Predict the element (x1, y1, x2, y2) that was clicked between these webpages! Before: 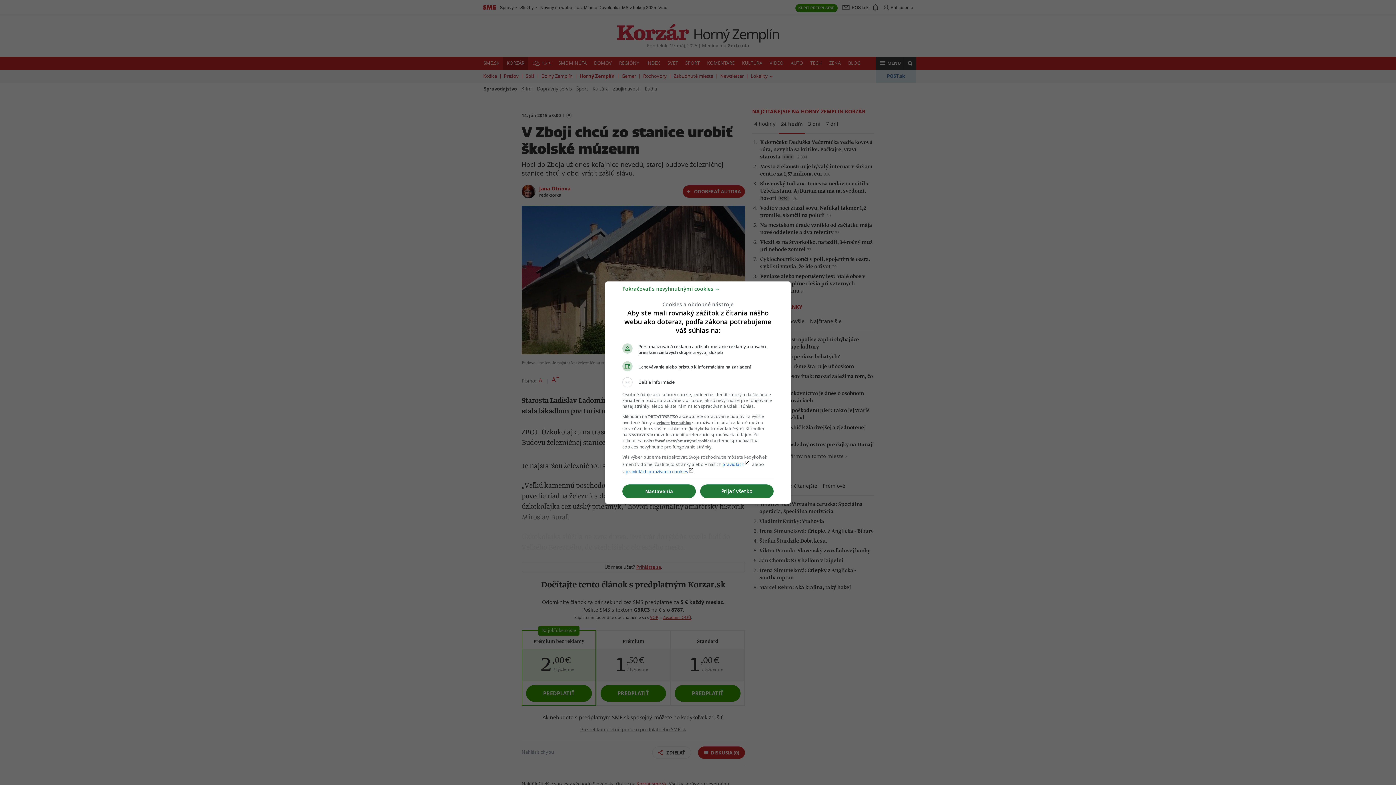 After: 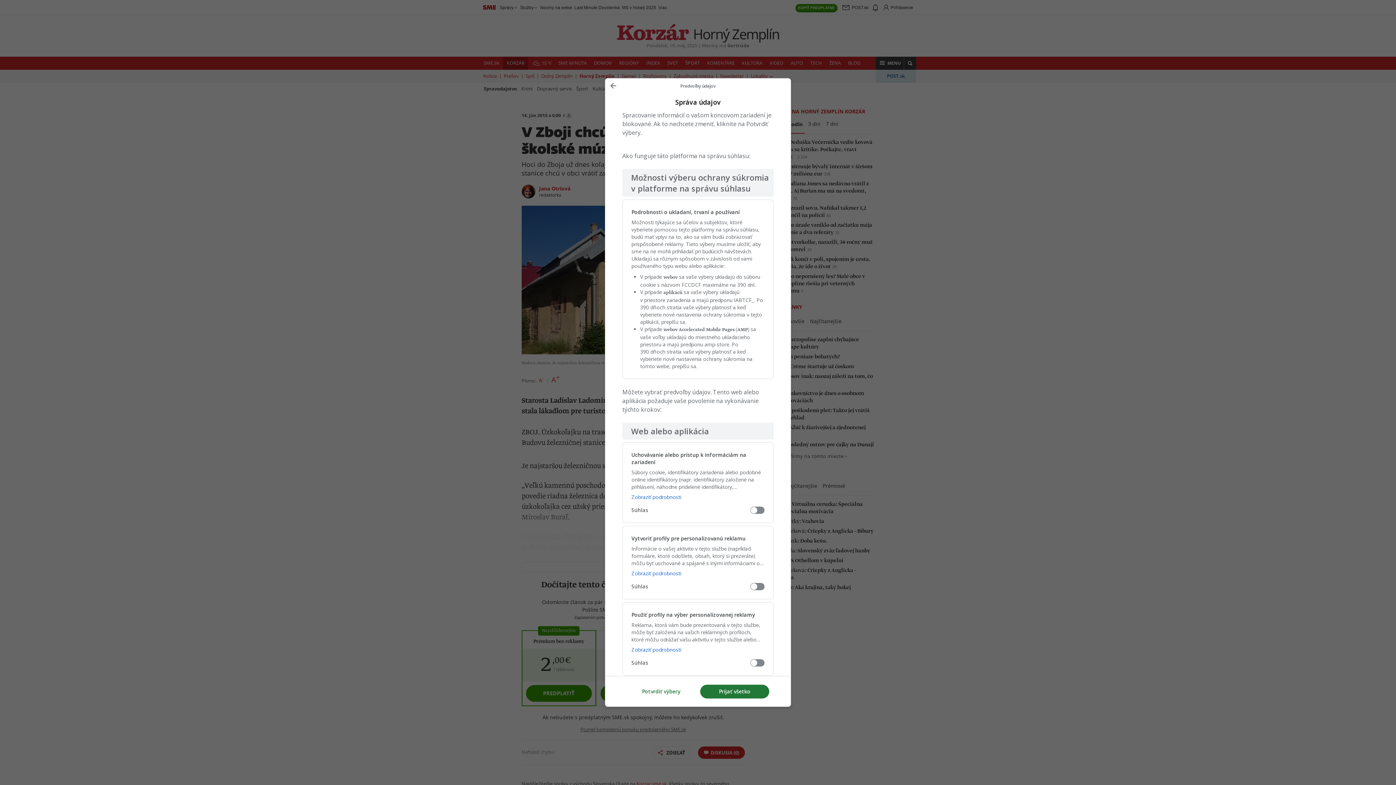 Action: label: Nastavenia bbox: (622, 484, 696, 498)